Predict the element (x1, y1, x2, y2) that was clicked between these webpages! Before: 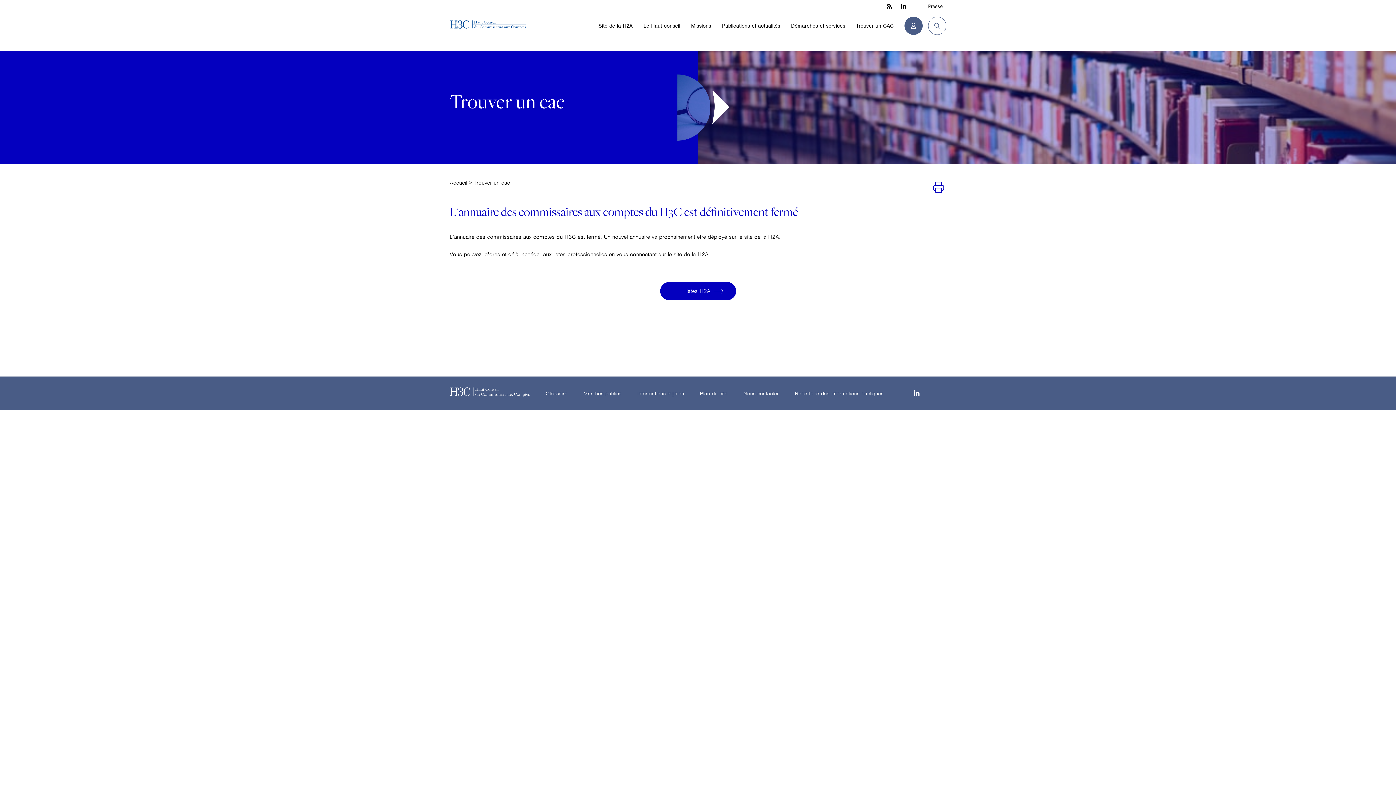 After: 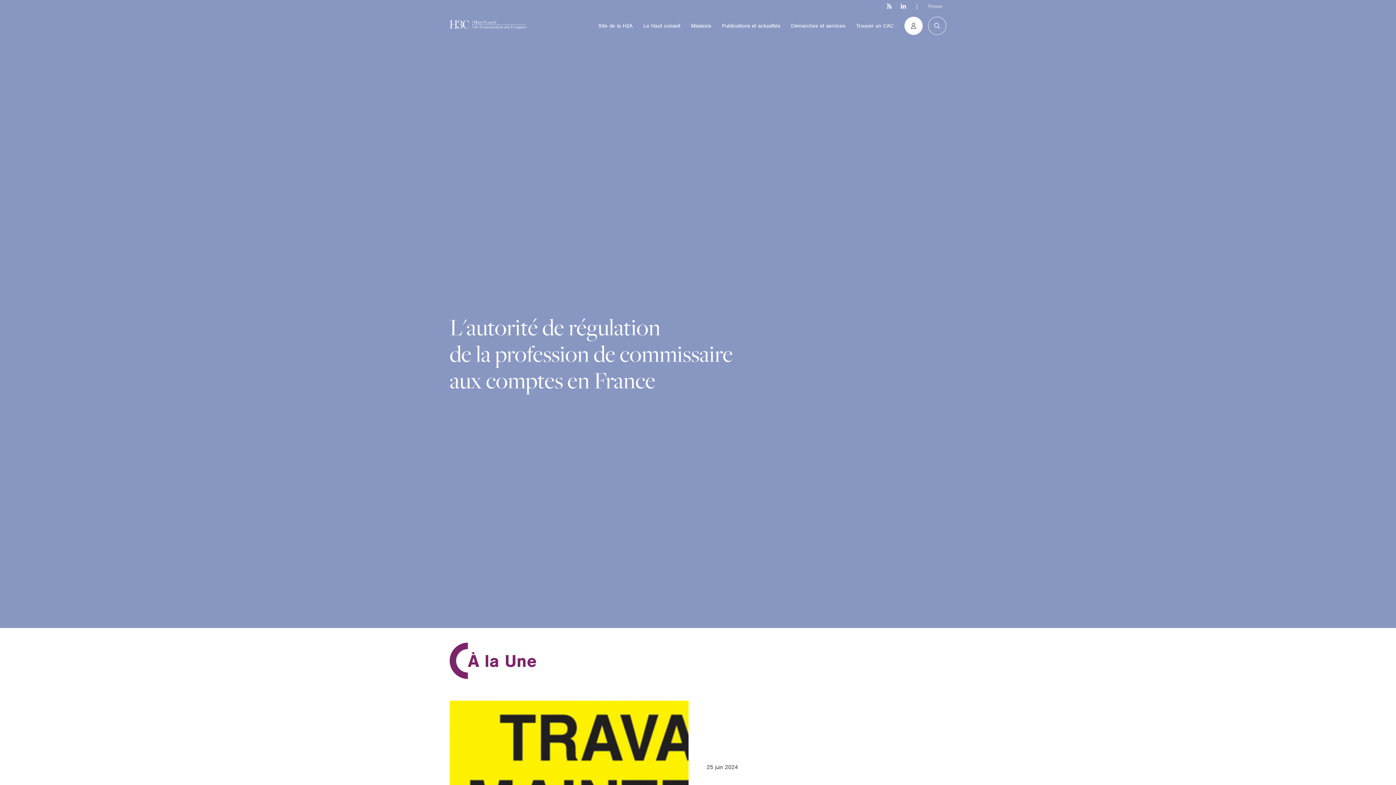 Action: bbox: (449, 178, 467, 187) label: Accueil